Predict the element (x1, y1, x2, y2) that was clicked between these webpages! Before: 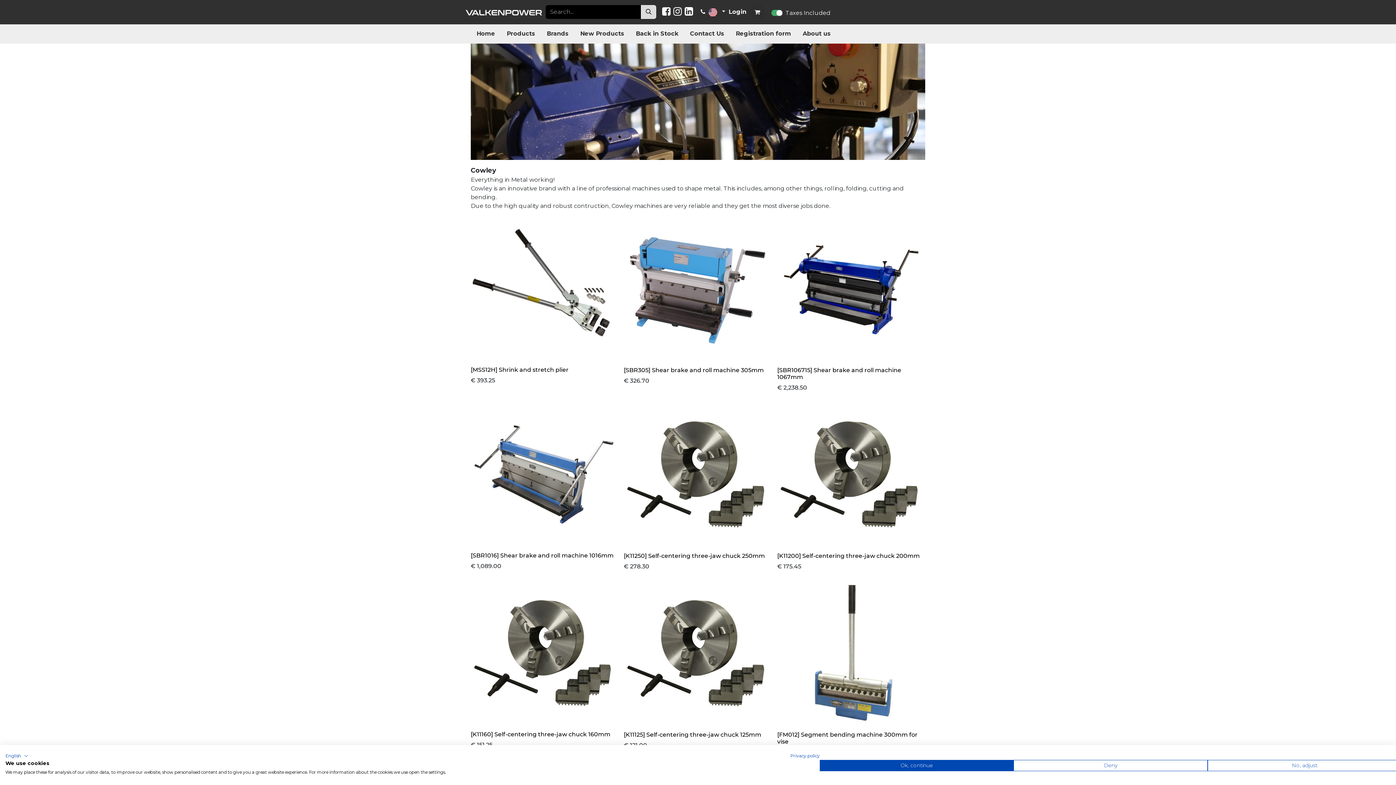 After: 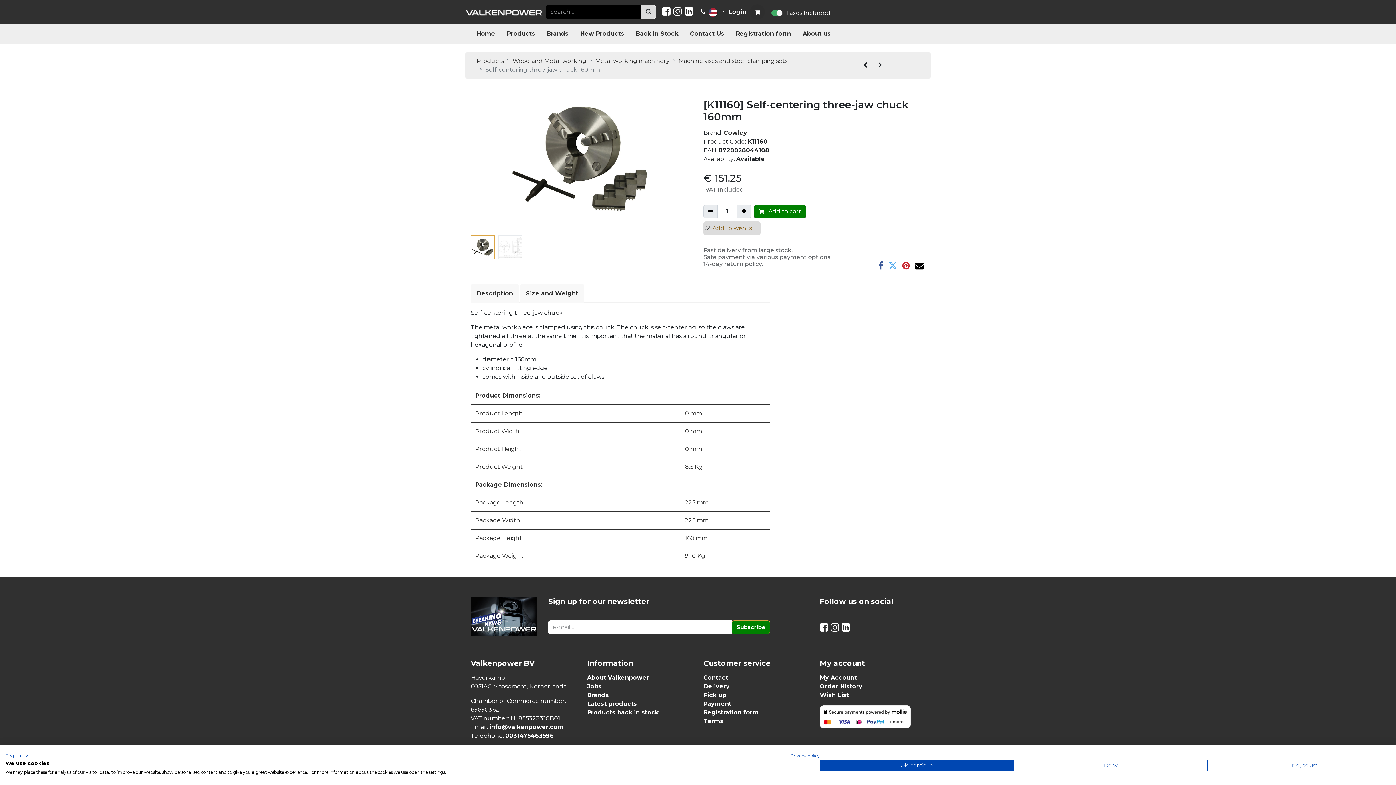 Action: label: [K11160] Self-centering three-jaw chuck 160mm bbox: (470, 731, 610, 738)